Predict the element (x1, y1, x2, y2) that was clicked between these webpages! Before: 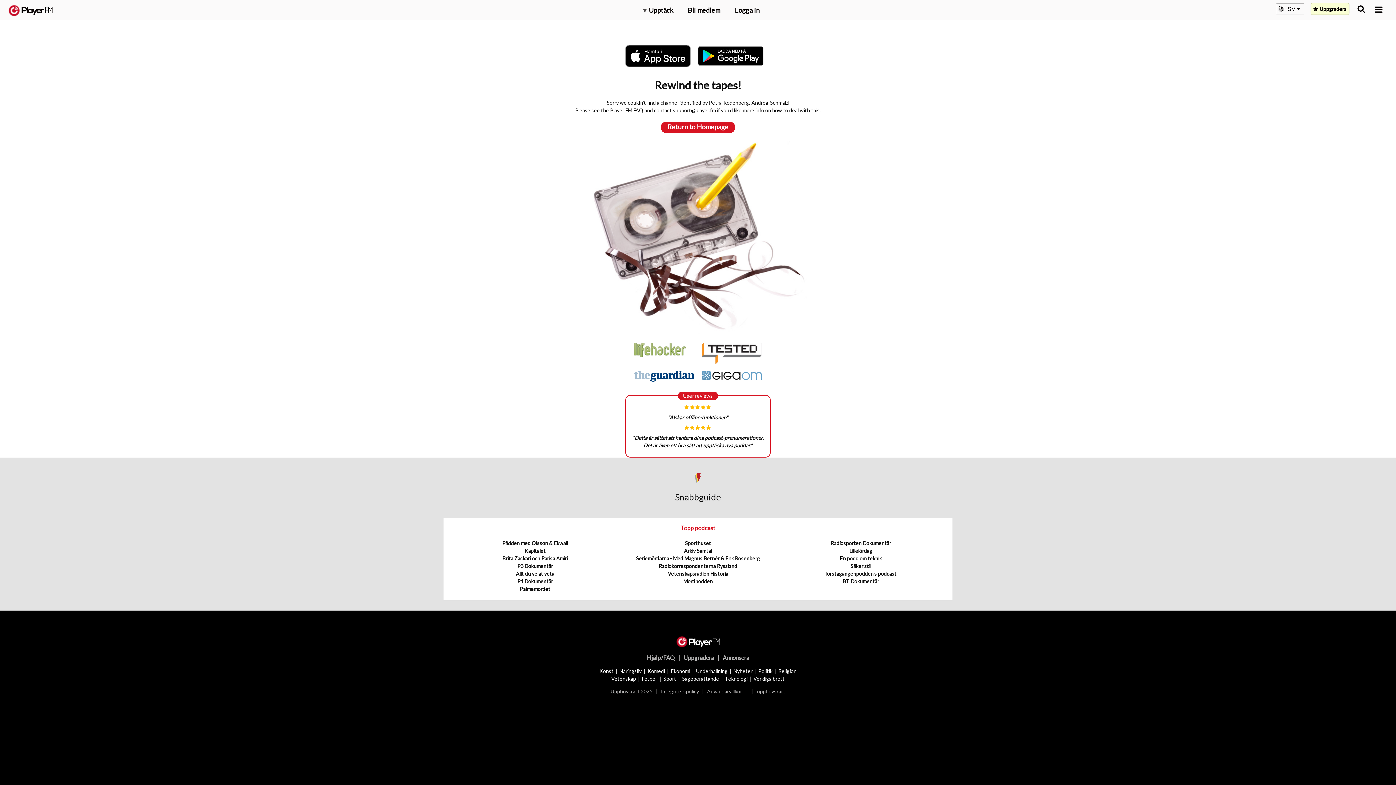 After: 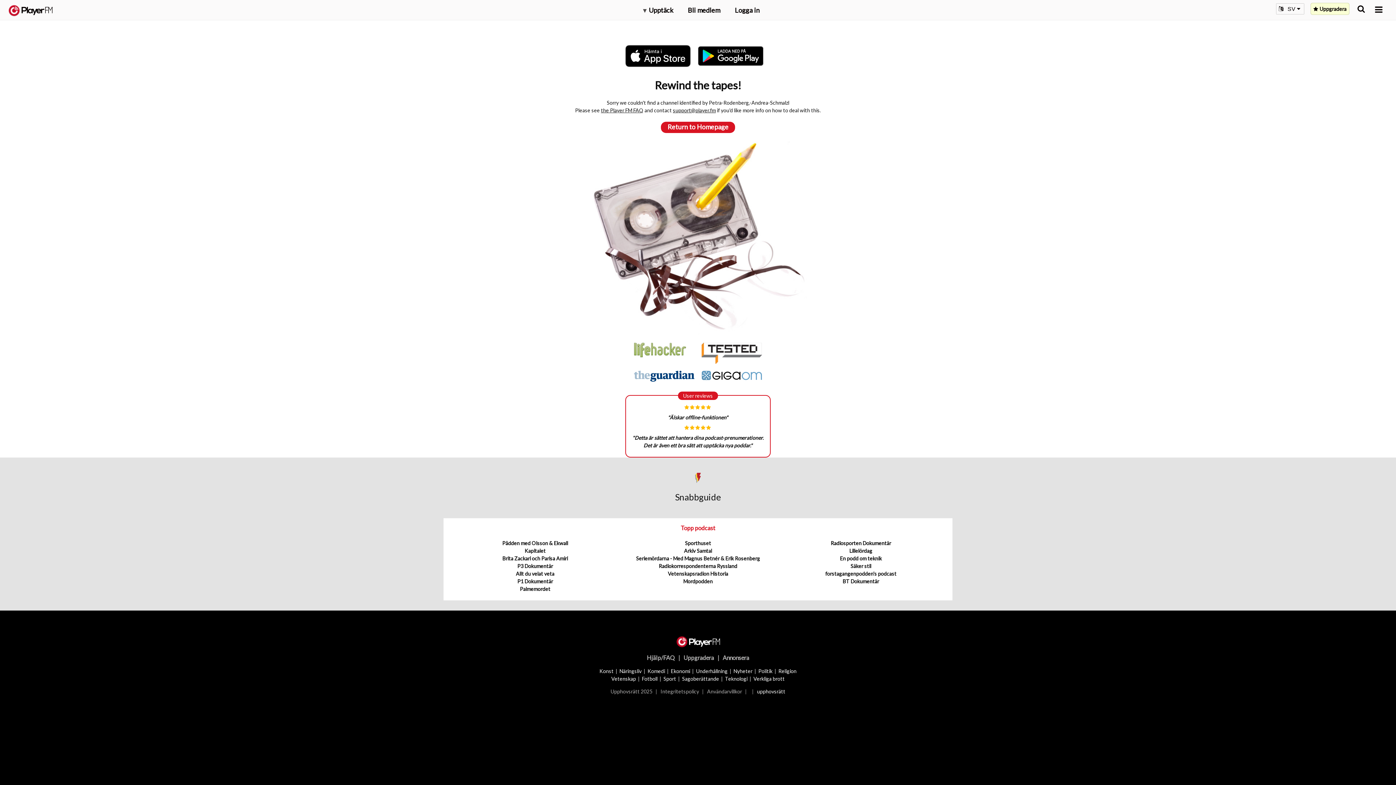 Action: label: upphovsrätt bbox: (757, 688, 785, 694)